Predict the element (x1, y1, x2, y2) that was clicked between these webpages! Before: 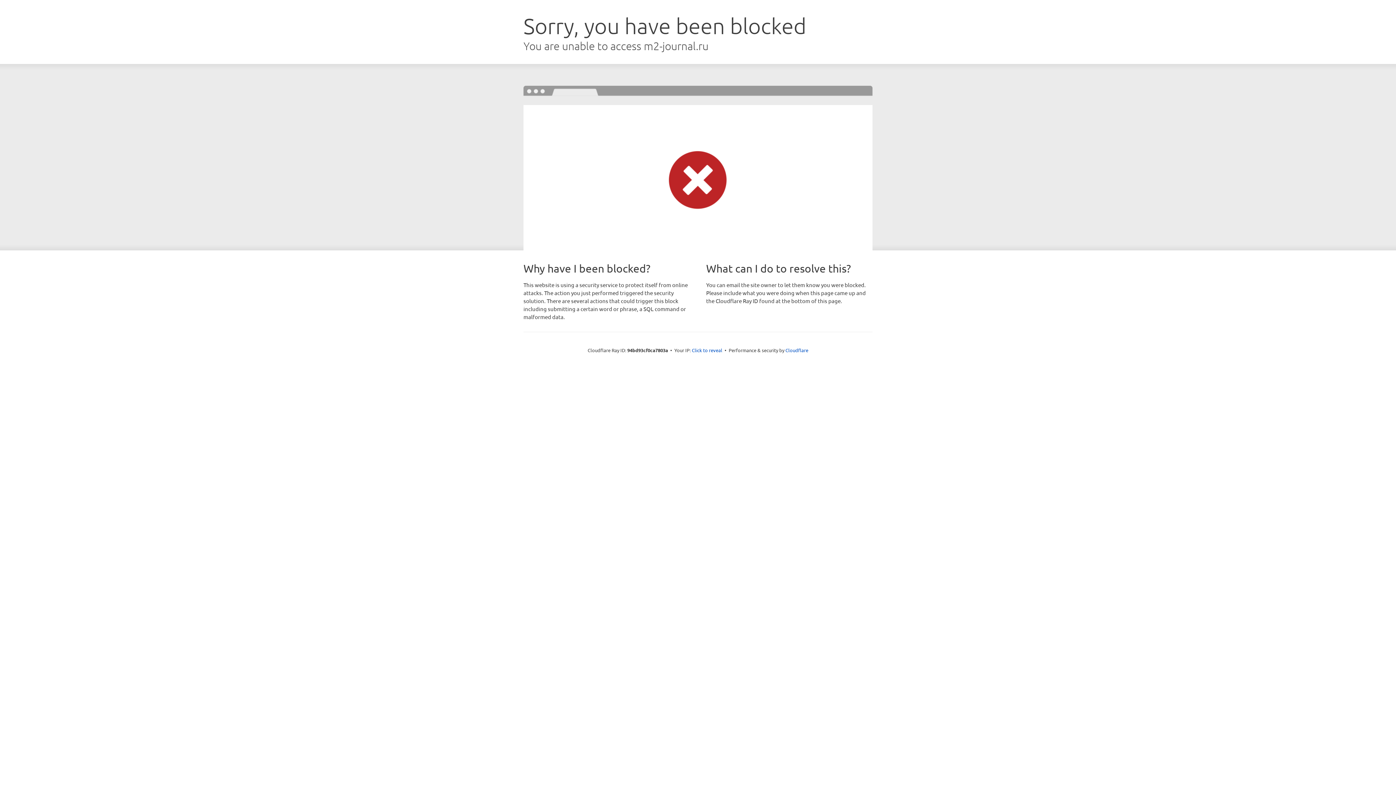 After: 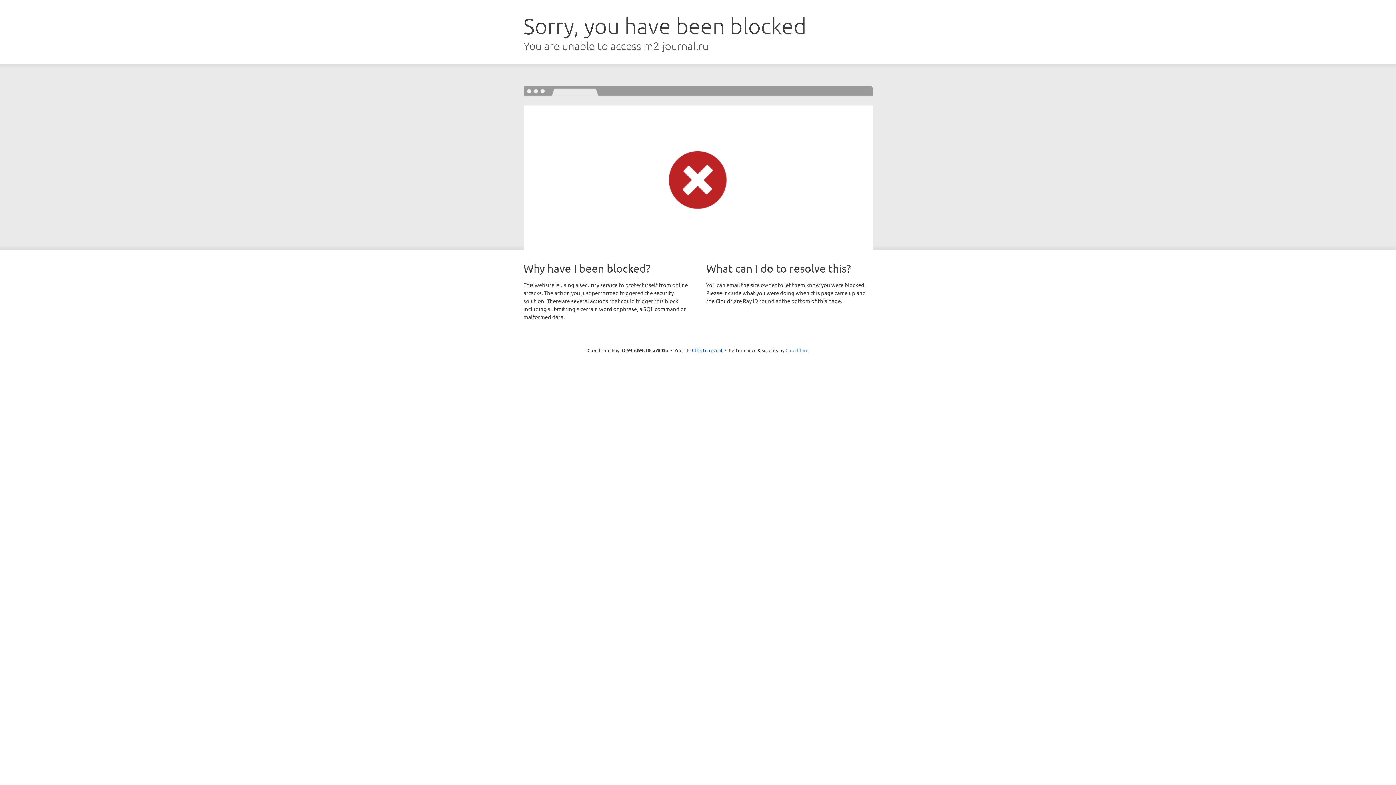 Action: bbox: (785, 347, 808, 353) label: Cloudflare